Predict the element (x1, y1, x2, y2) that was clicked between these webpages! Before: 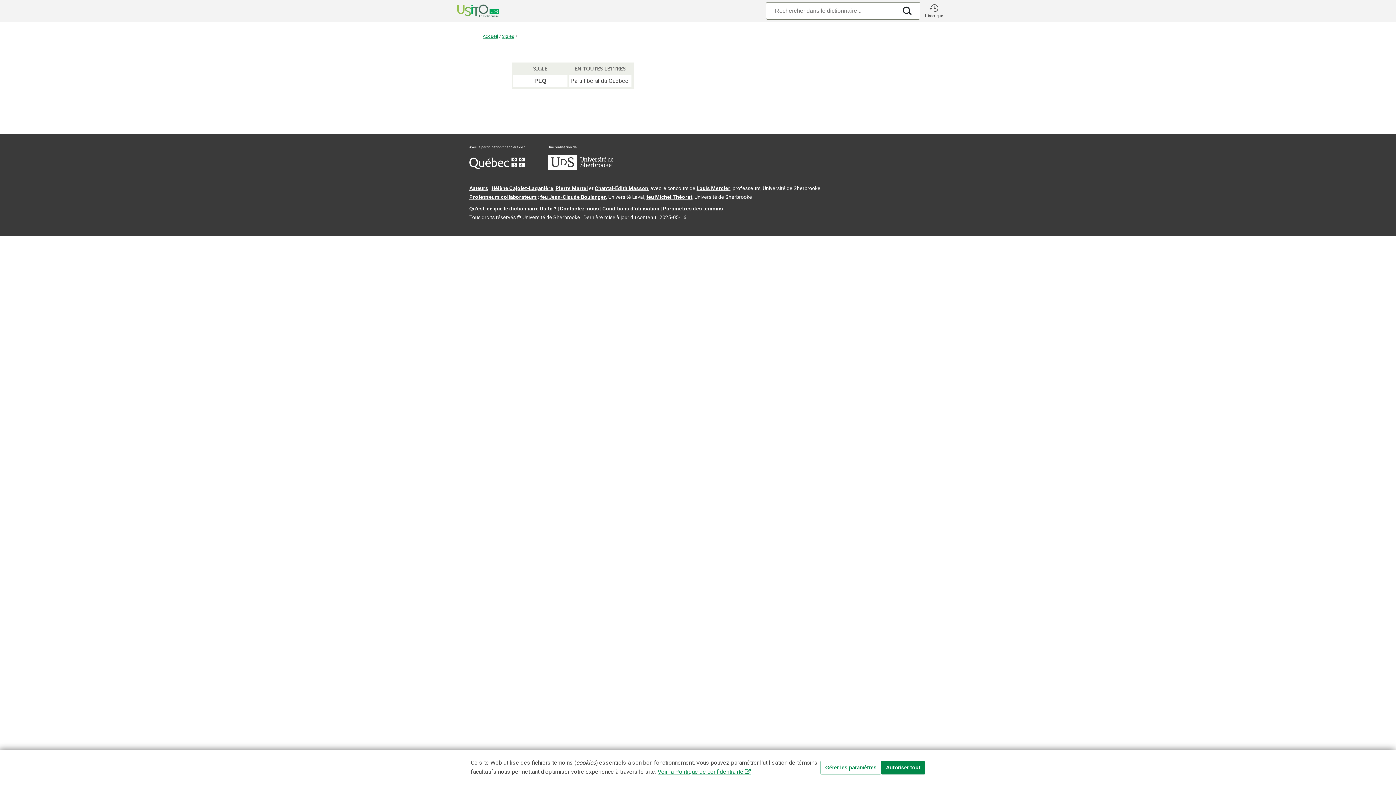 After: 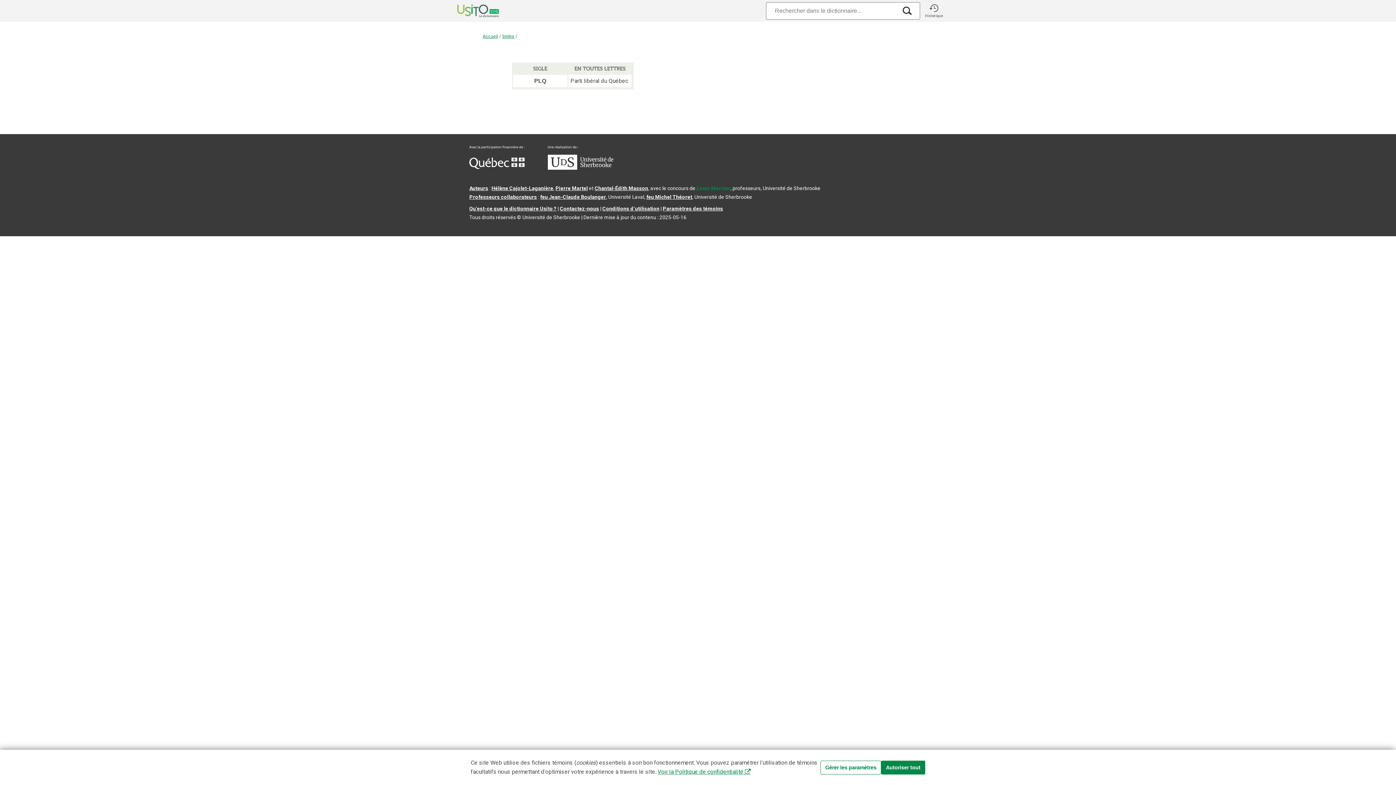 Action: bbox: (696, 185, 730, 191) label: Louis Mercier